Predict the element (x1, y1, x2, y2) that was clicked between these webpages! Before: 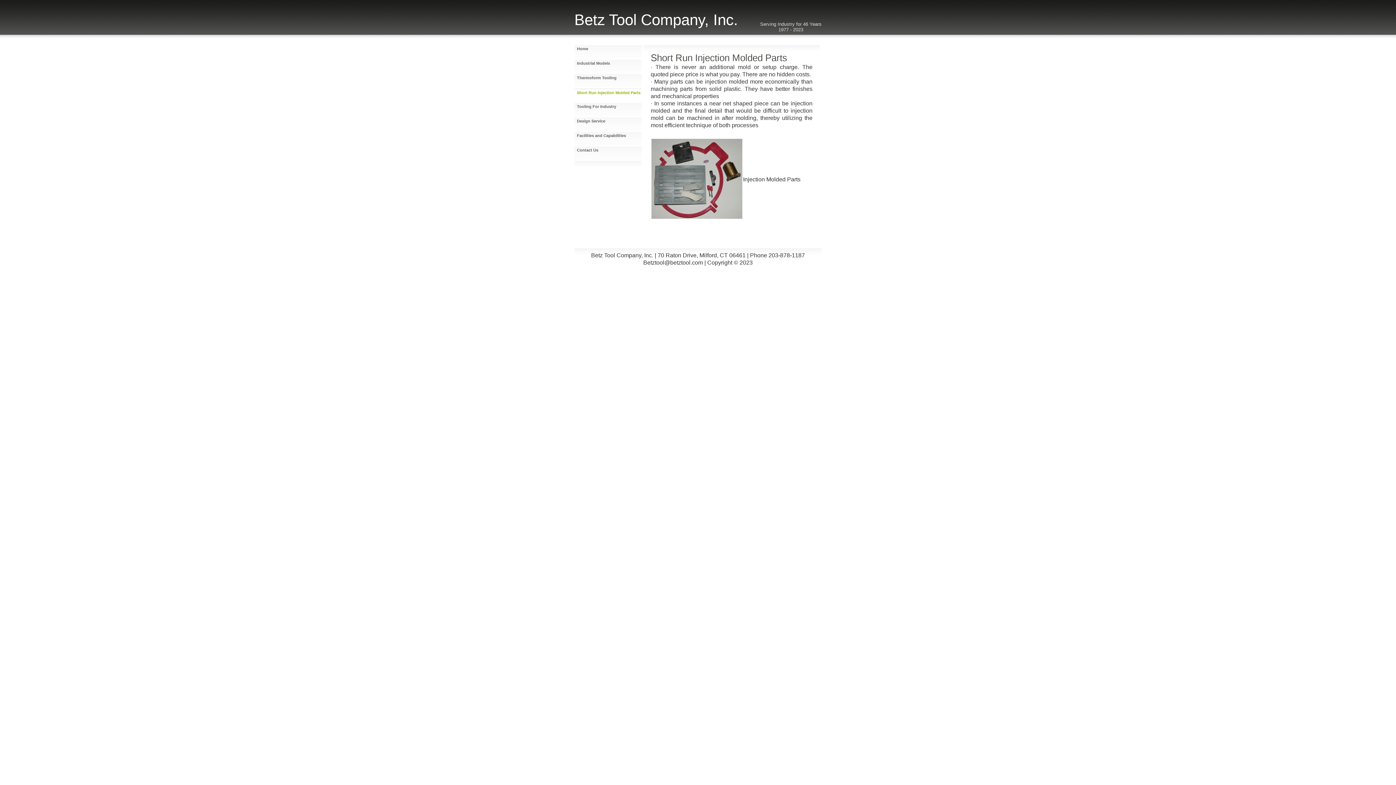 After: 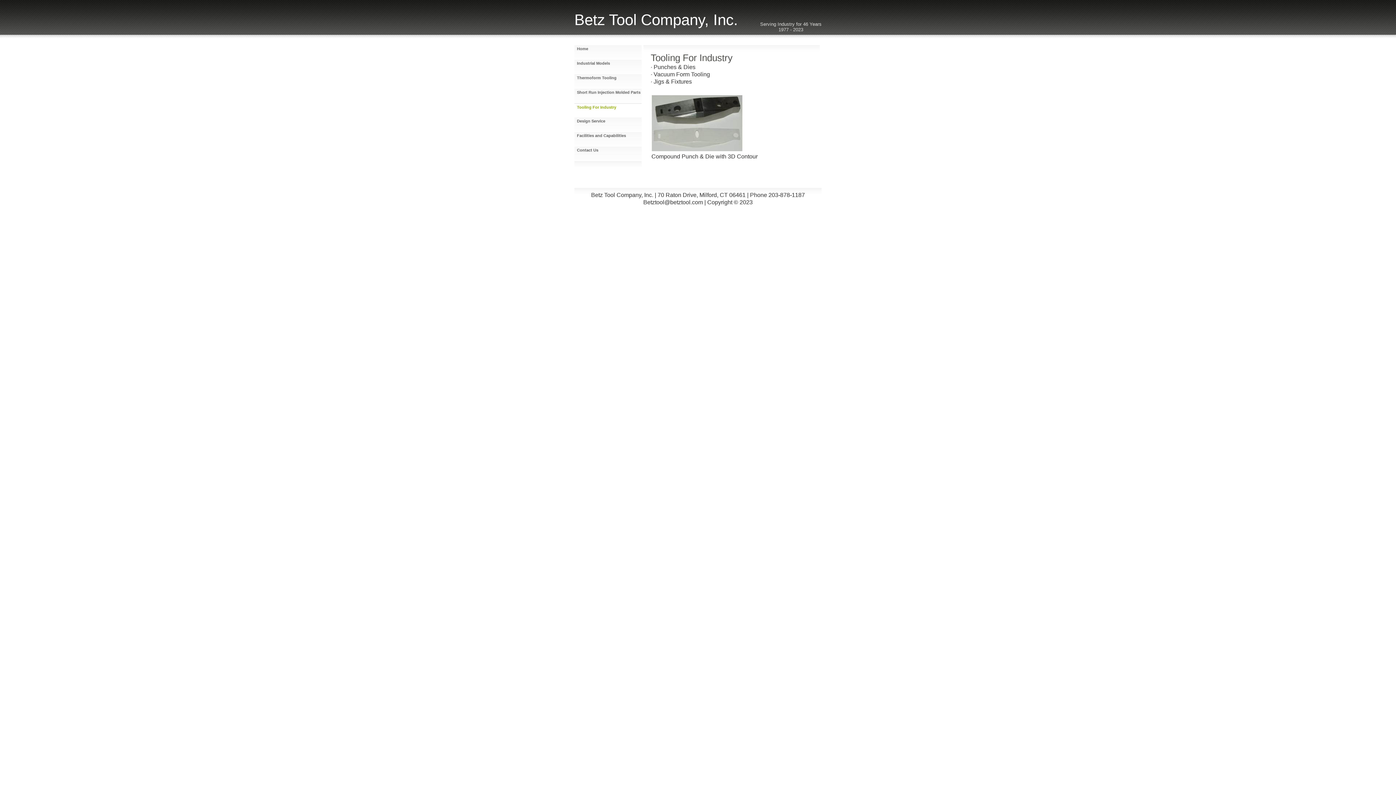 Action: label: Tooling For Industry bbox: (574, 102, 641, 116)